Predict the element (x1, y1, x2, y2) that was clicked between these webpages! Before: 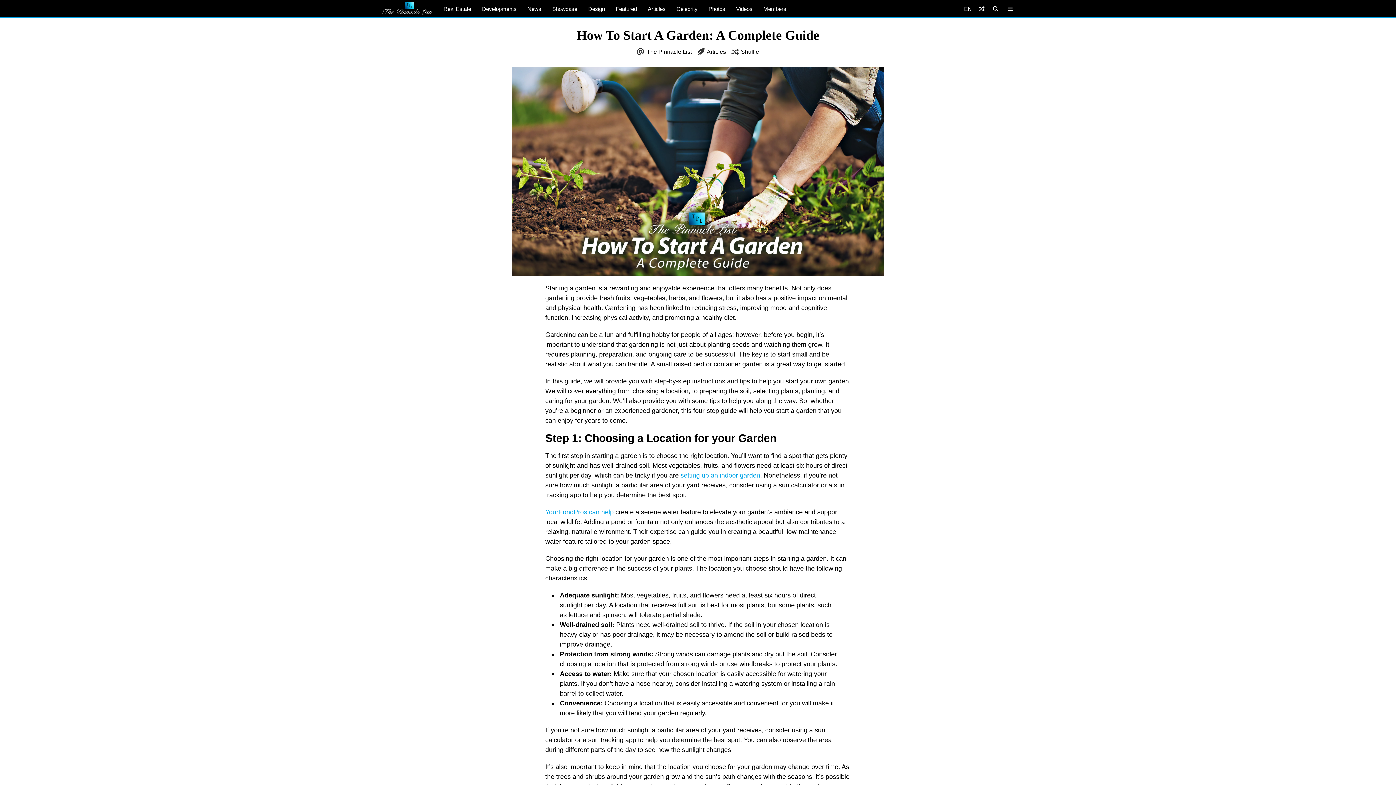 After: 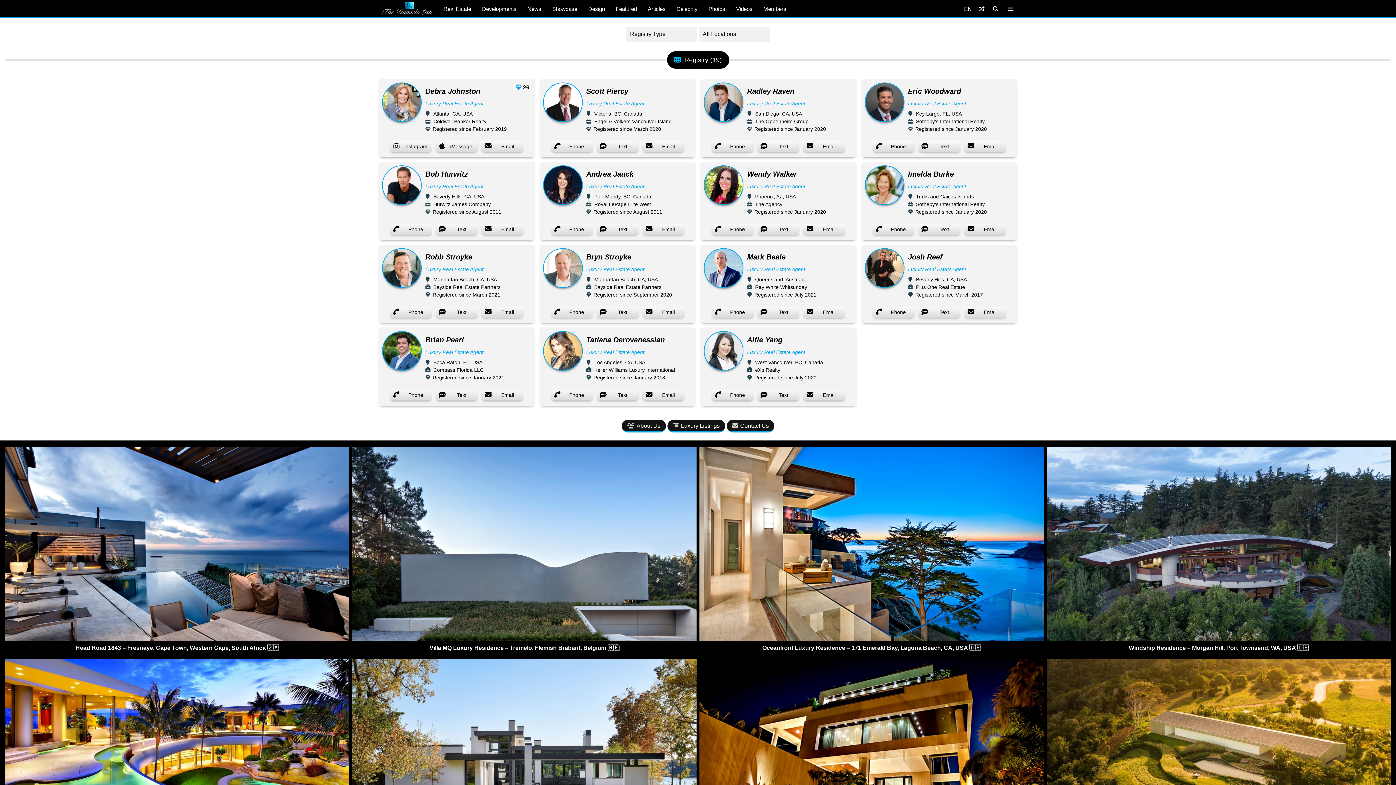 Action: label: Members bbox: (758, 0, 792, 17)